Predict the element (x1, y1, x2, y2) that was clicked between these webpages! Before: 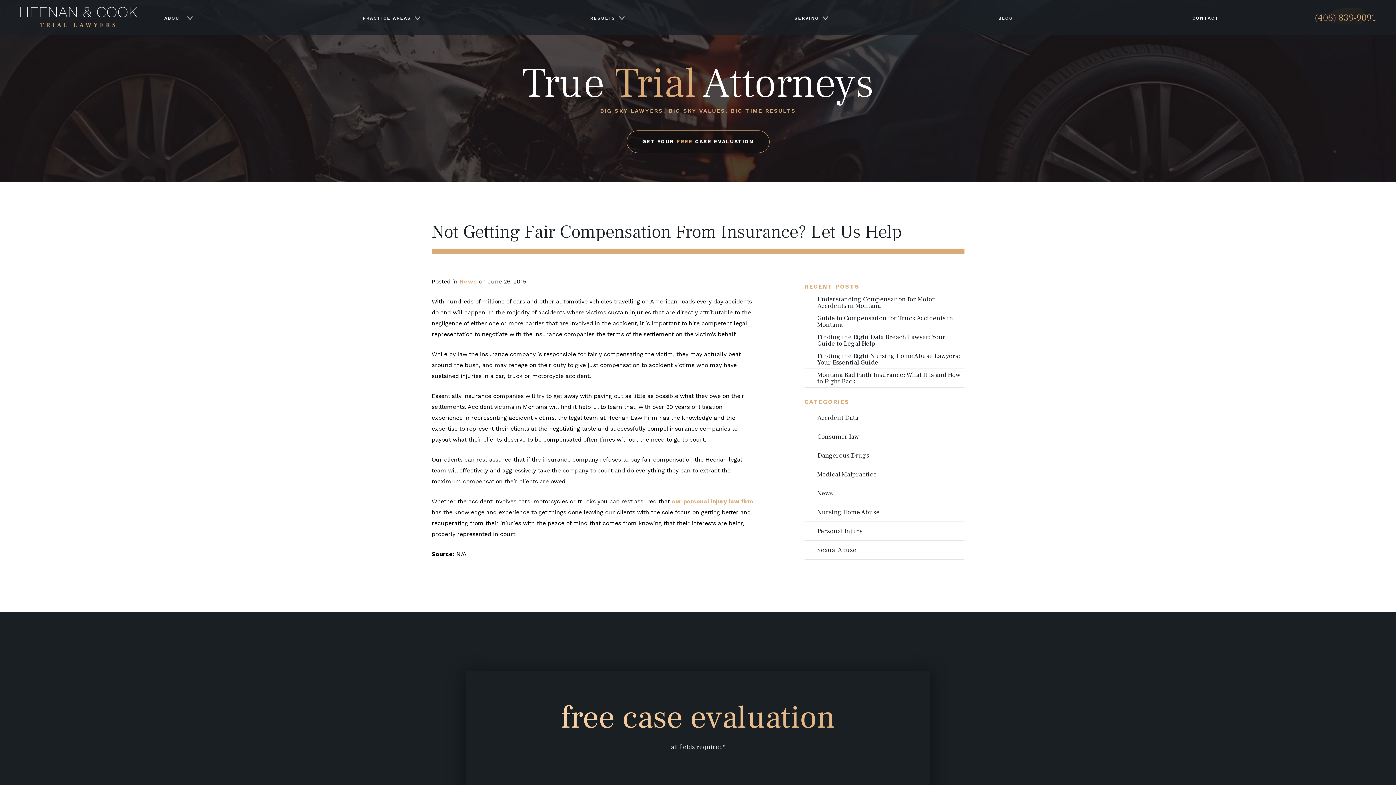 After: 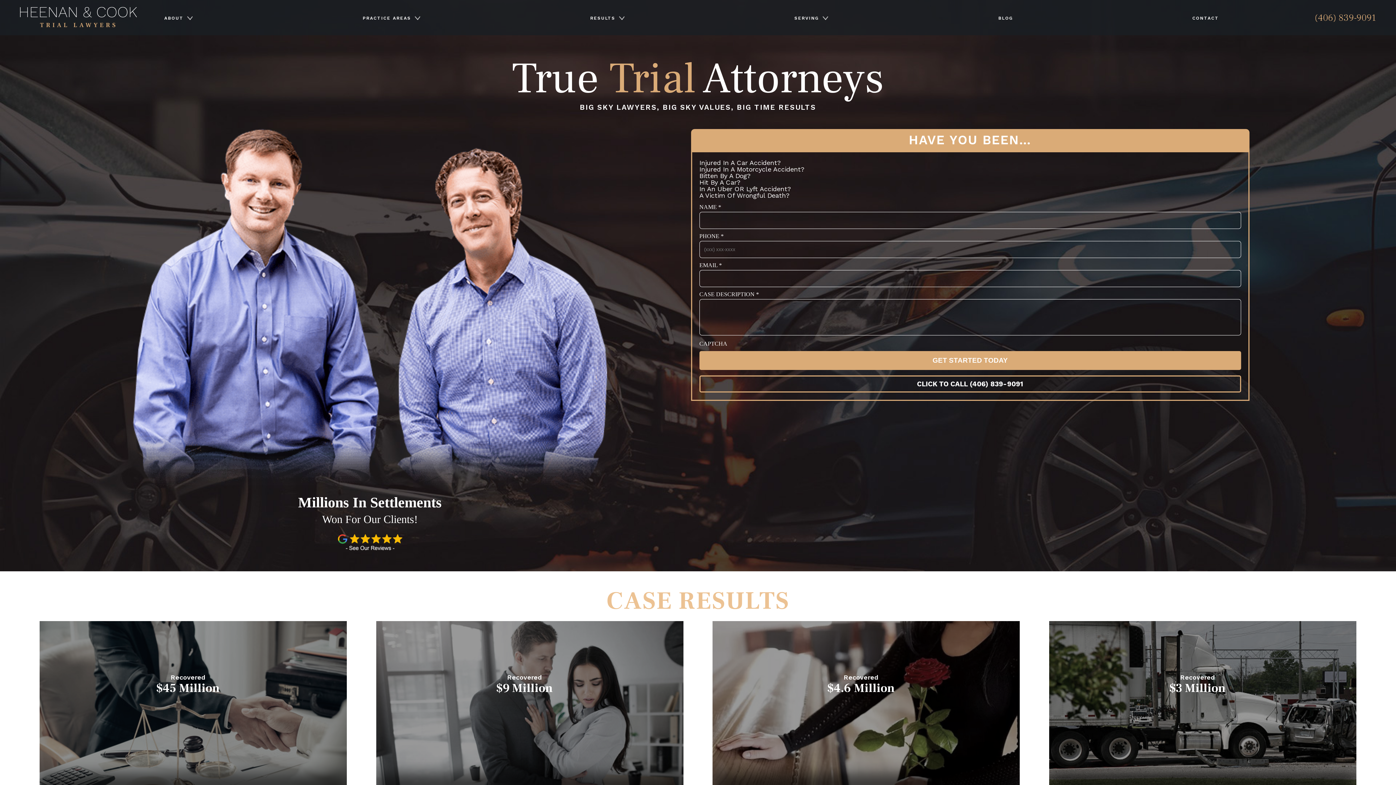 Action: bbox: (20, -4, 137, 39)